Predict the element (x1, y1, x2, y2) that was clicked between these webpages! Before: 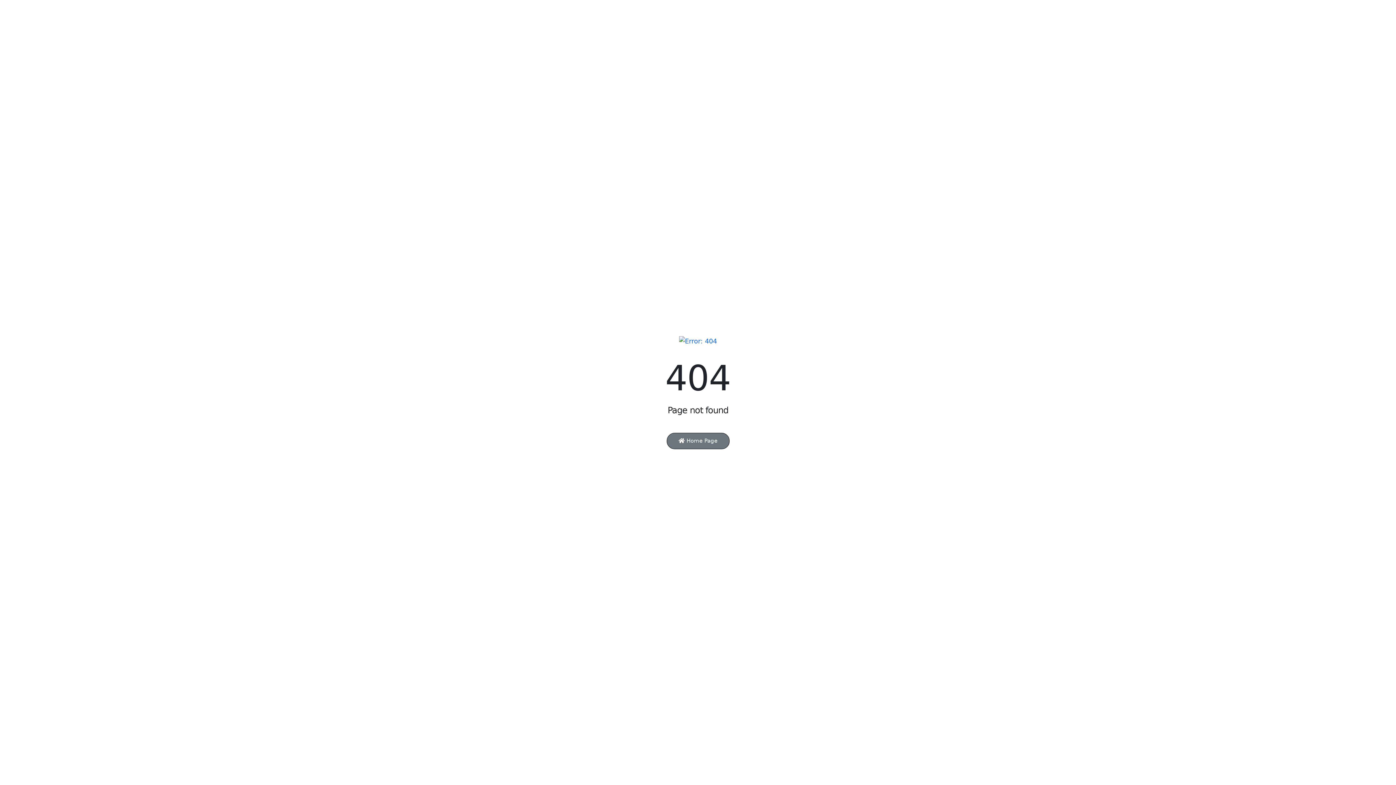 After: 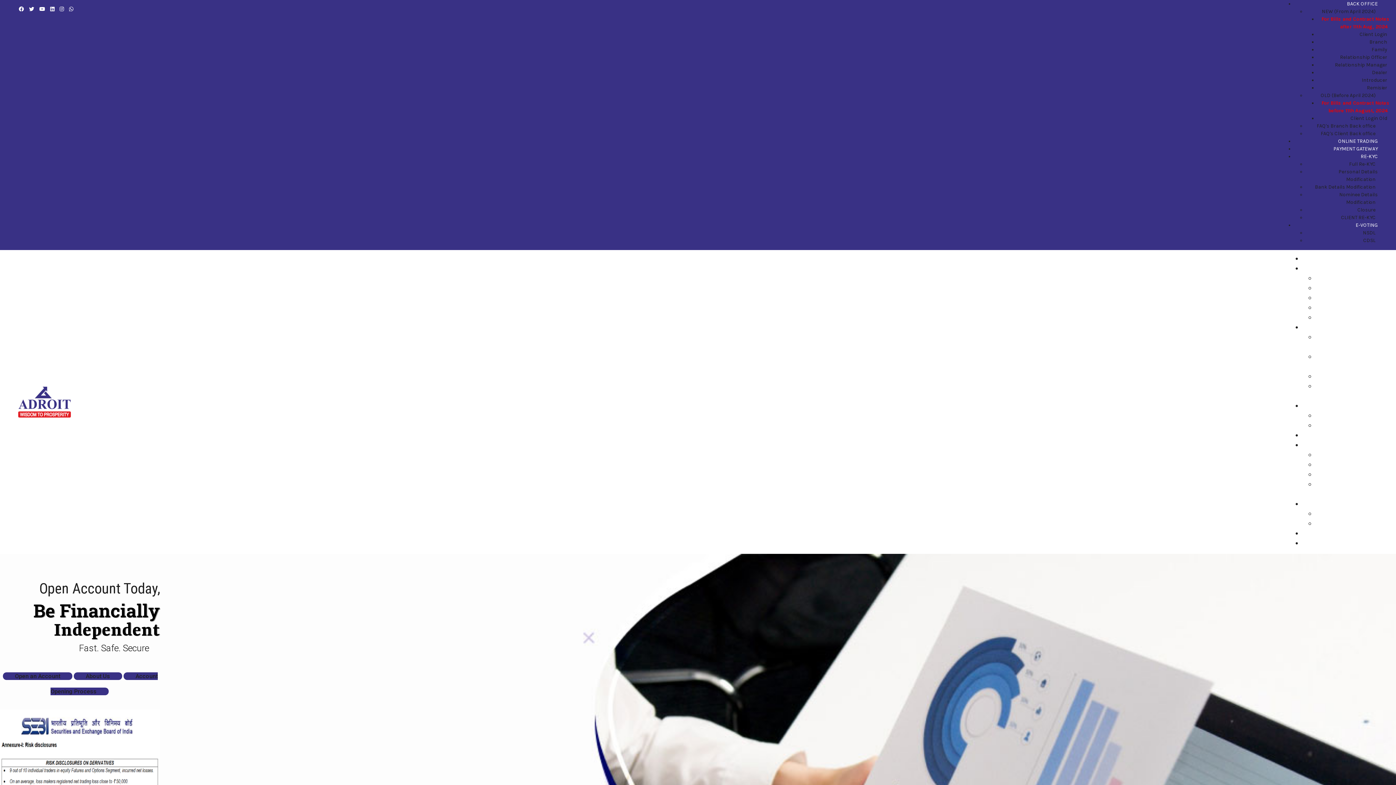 Action: bbox: (666, 432, 729, 449) label:  Home Page